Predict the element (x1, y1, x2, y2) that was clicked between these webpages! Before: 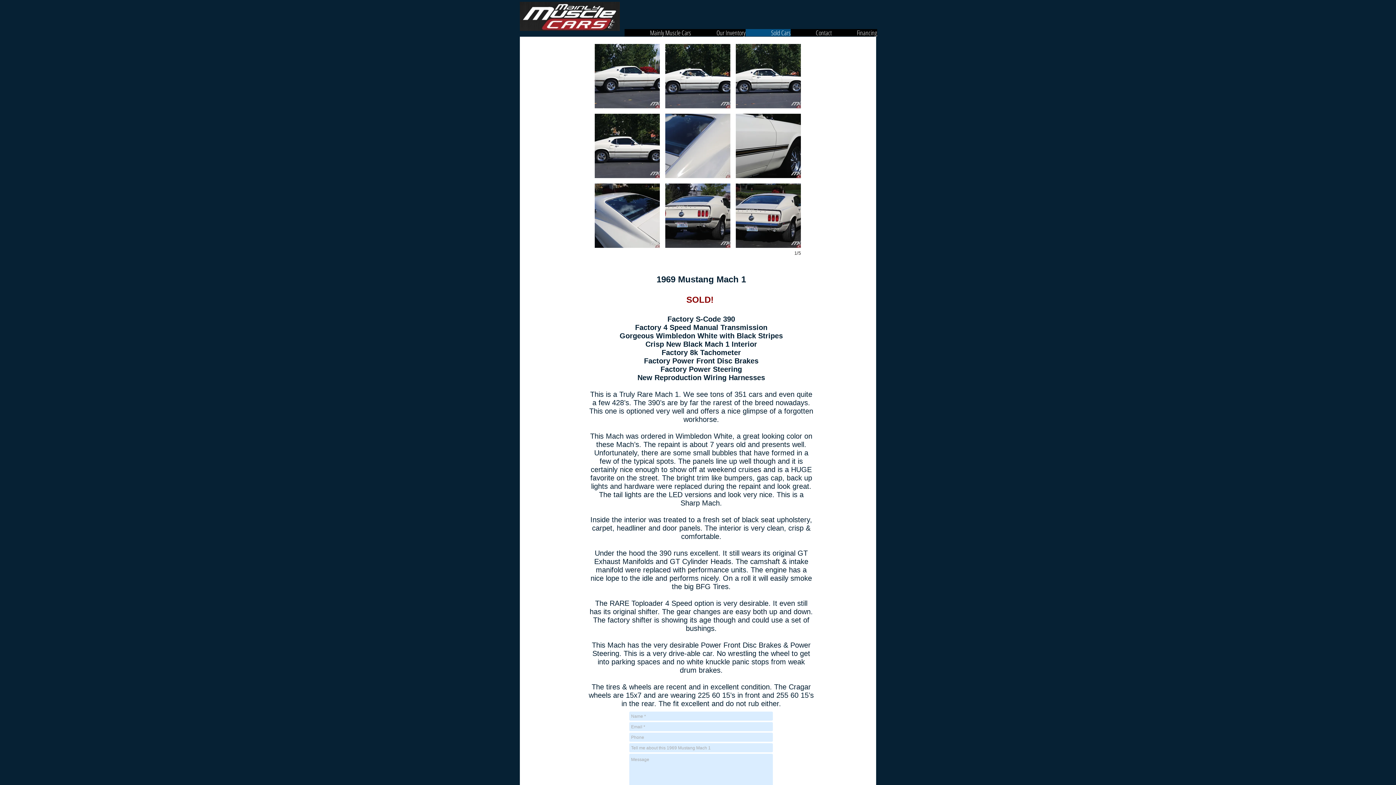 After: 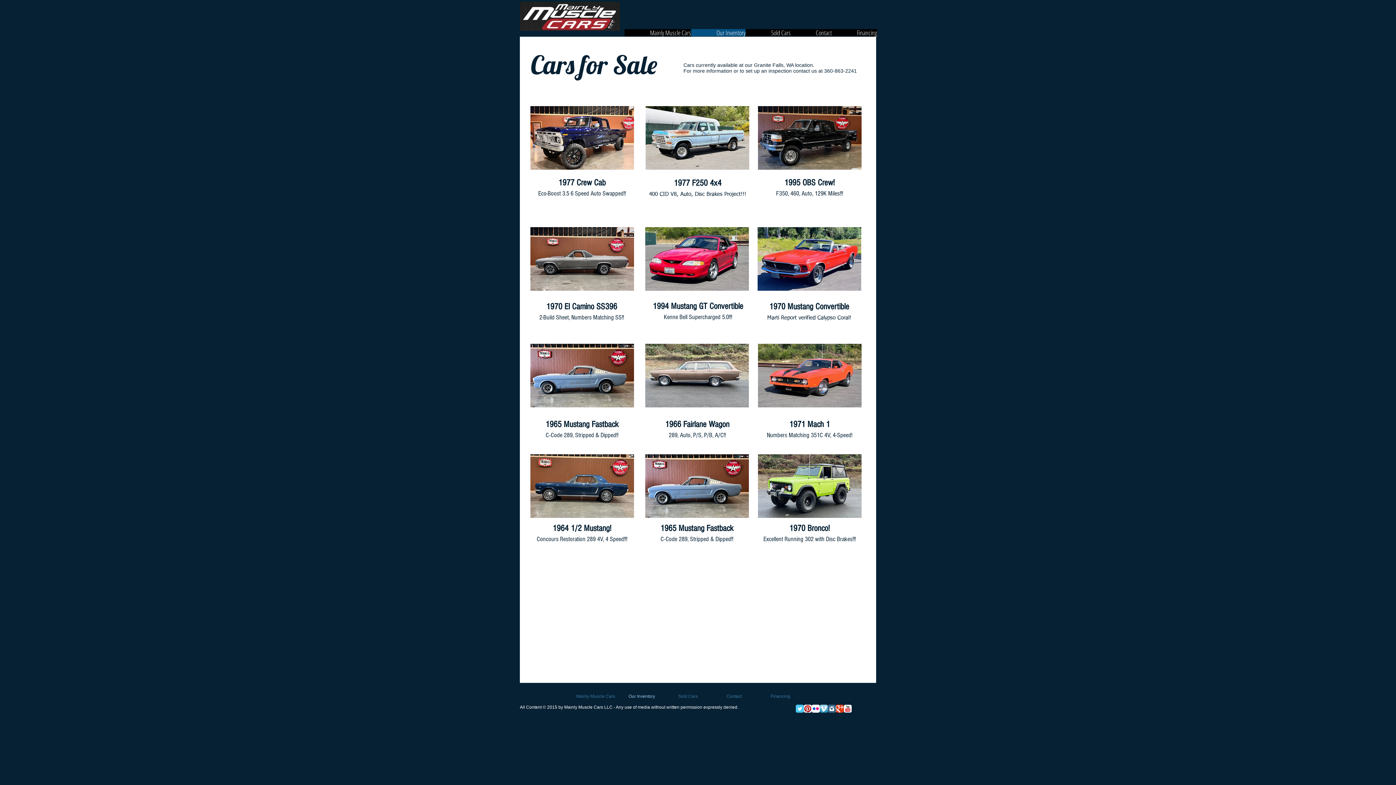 Action: label: Our Inventory bbox: (691, 29, 745, 36)